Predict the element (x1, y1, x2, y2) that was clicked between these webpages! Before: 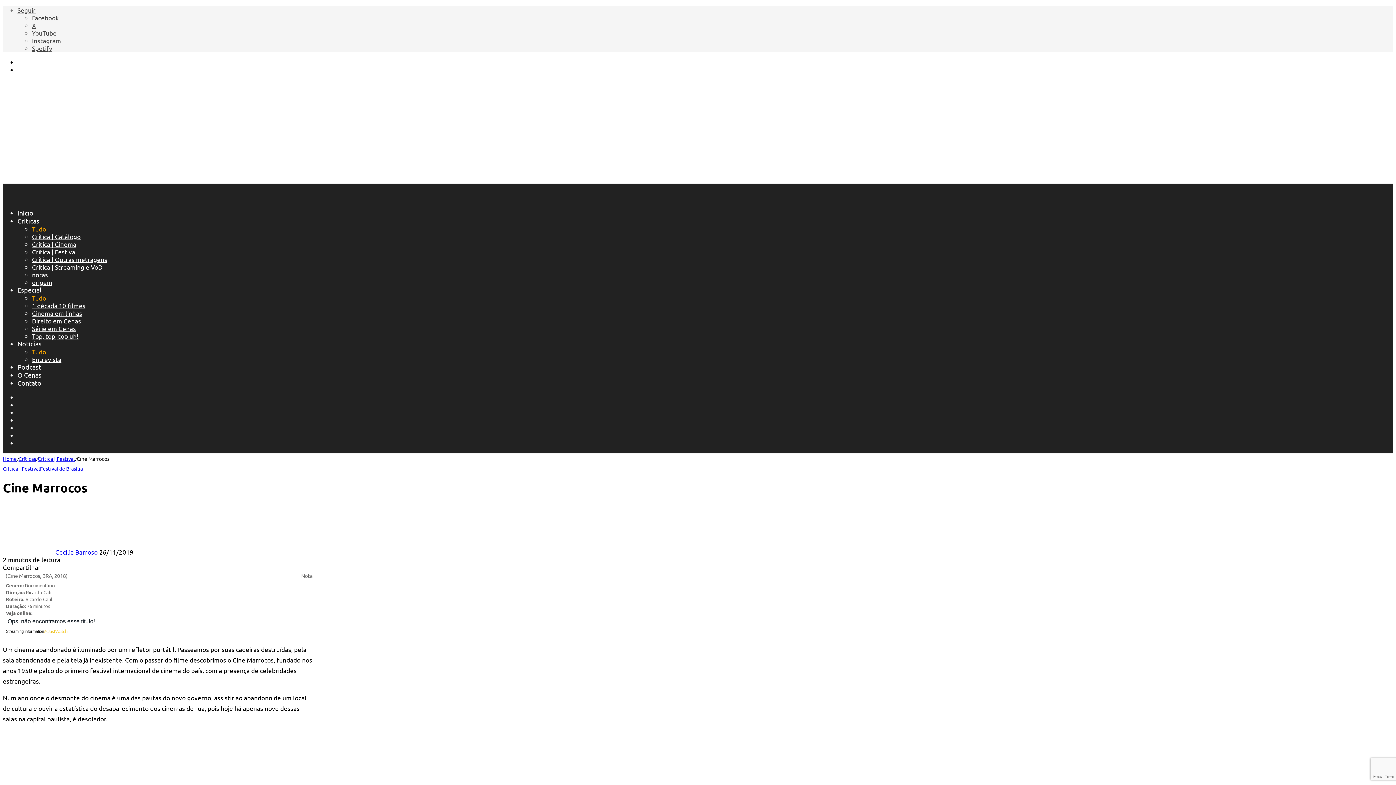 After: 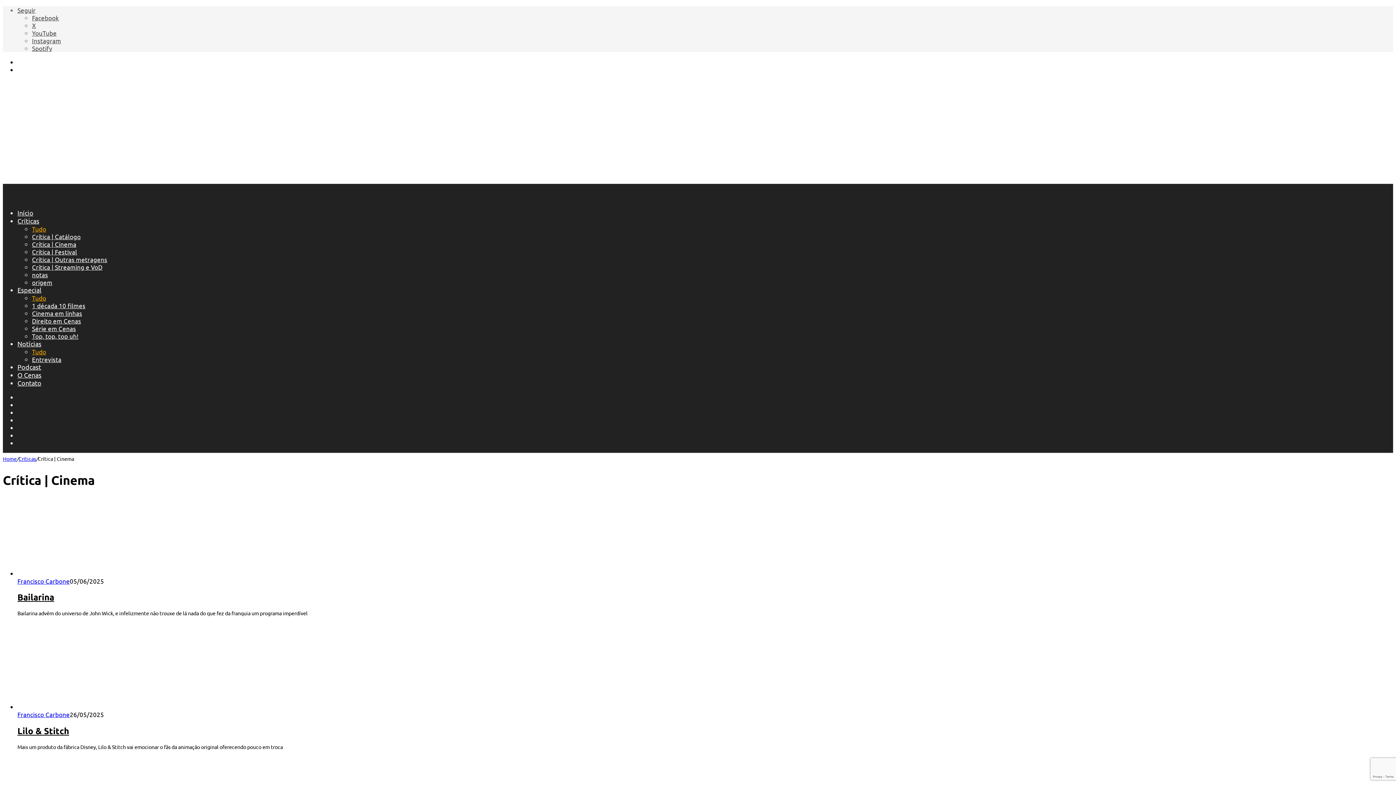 Action: bbox: (32, 240, 76, 248) label: Crítica | Cinema